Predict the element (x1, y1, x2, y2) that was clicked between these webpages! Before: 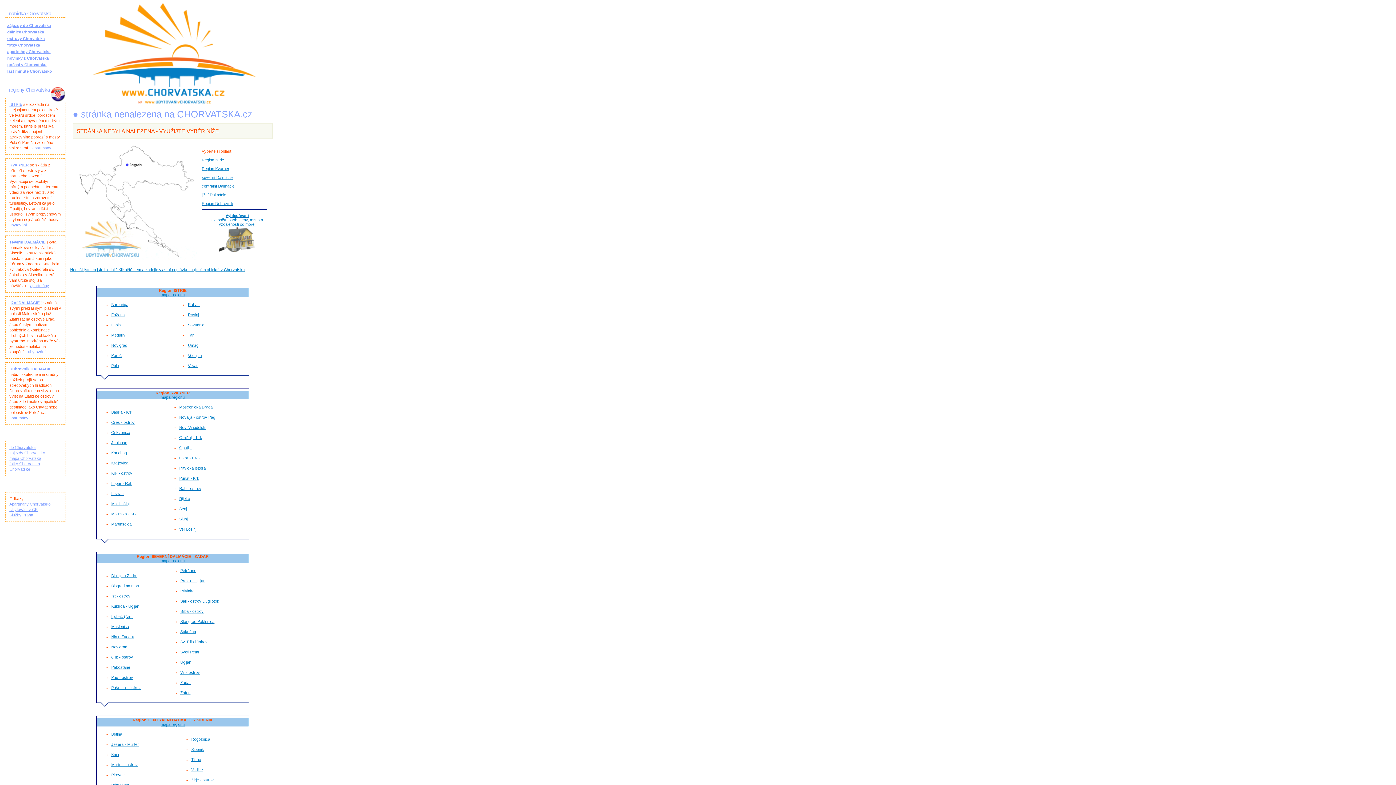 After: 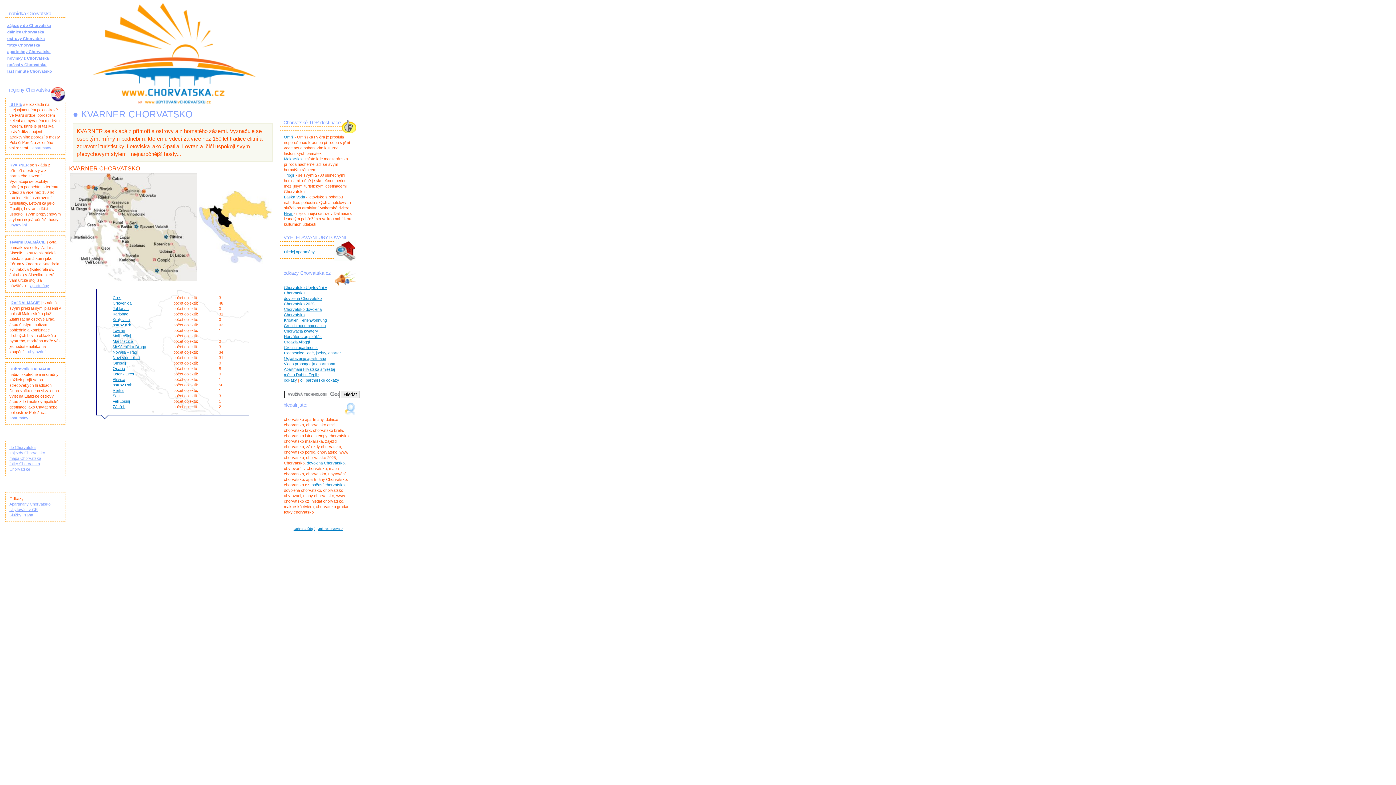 Action: label: ubytování bbox: (9, 222, 26, 227)